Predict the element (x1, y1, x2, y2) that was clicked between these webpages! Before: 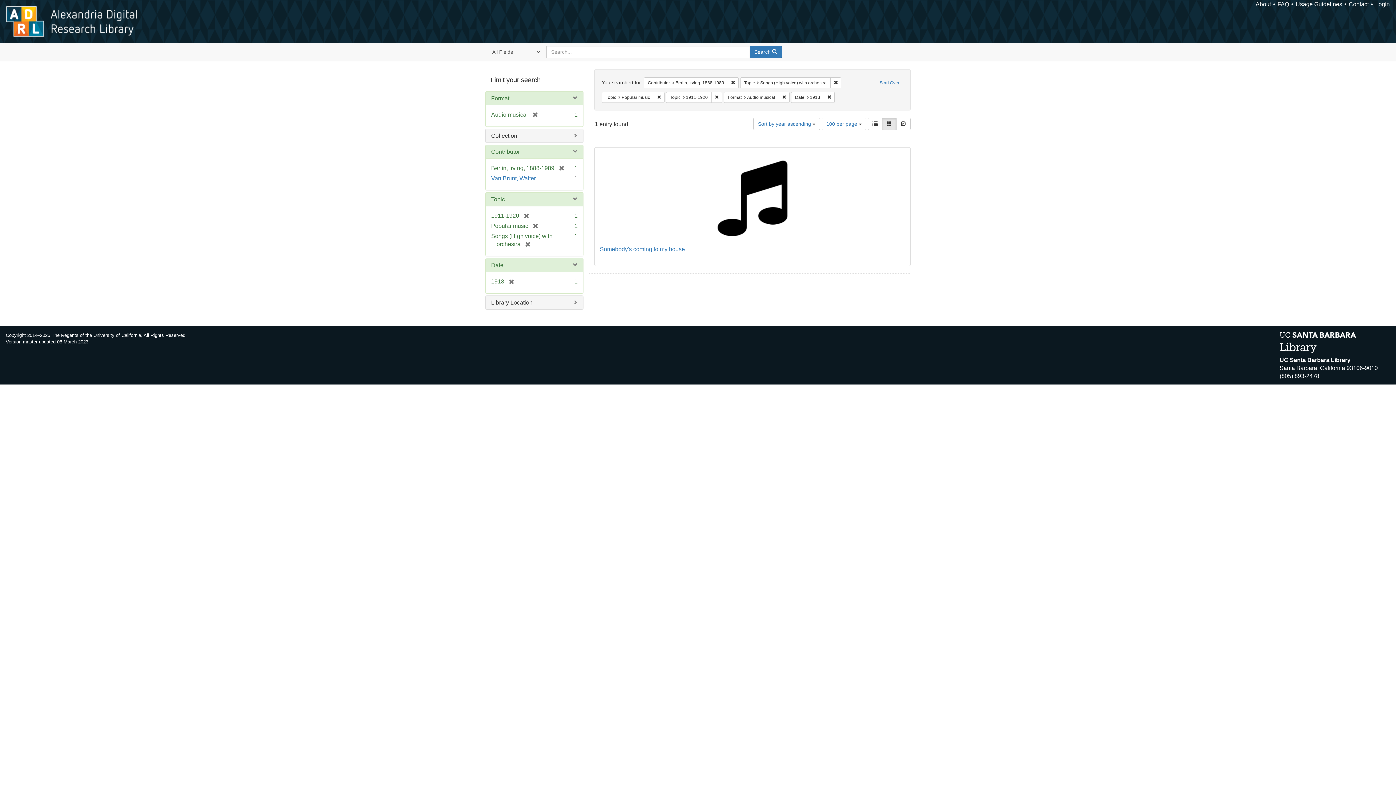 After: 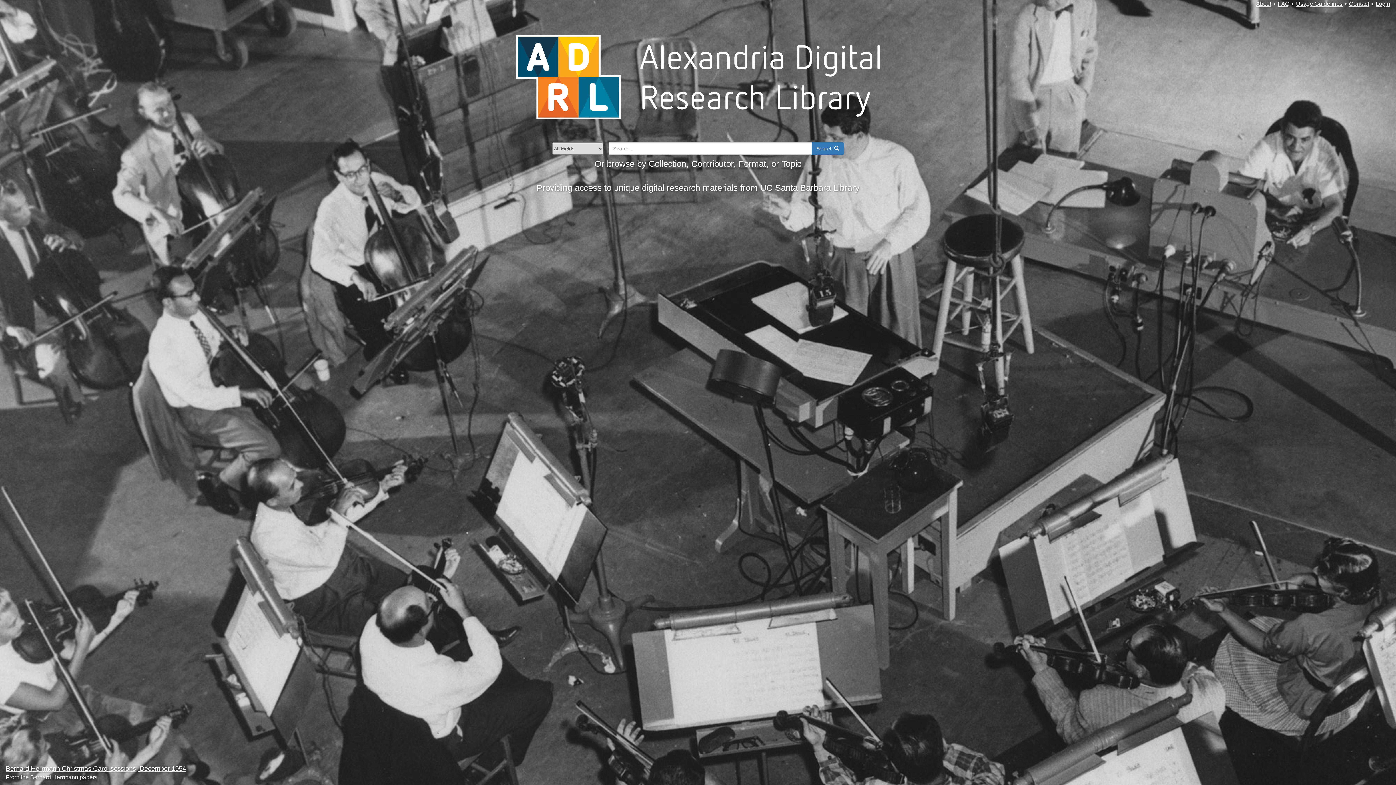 Action: bbox: (6, 6, 138, 36) label: Alexandria Digital Research Library